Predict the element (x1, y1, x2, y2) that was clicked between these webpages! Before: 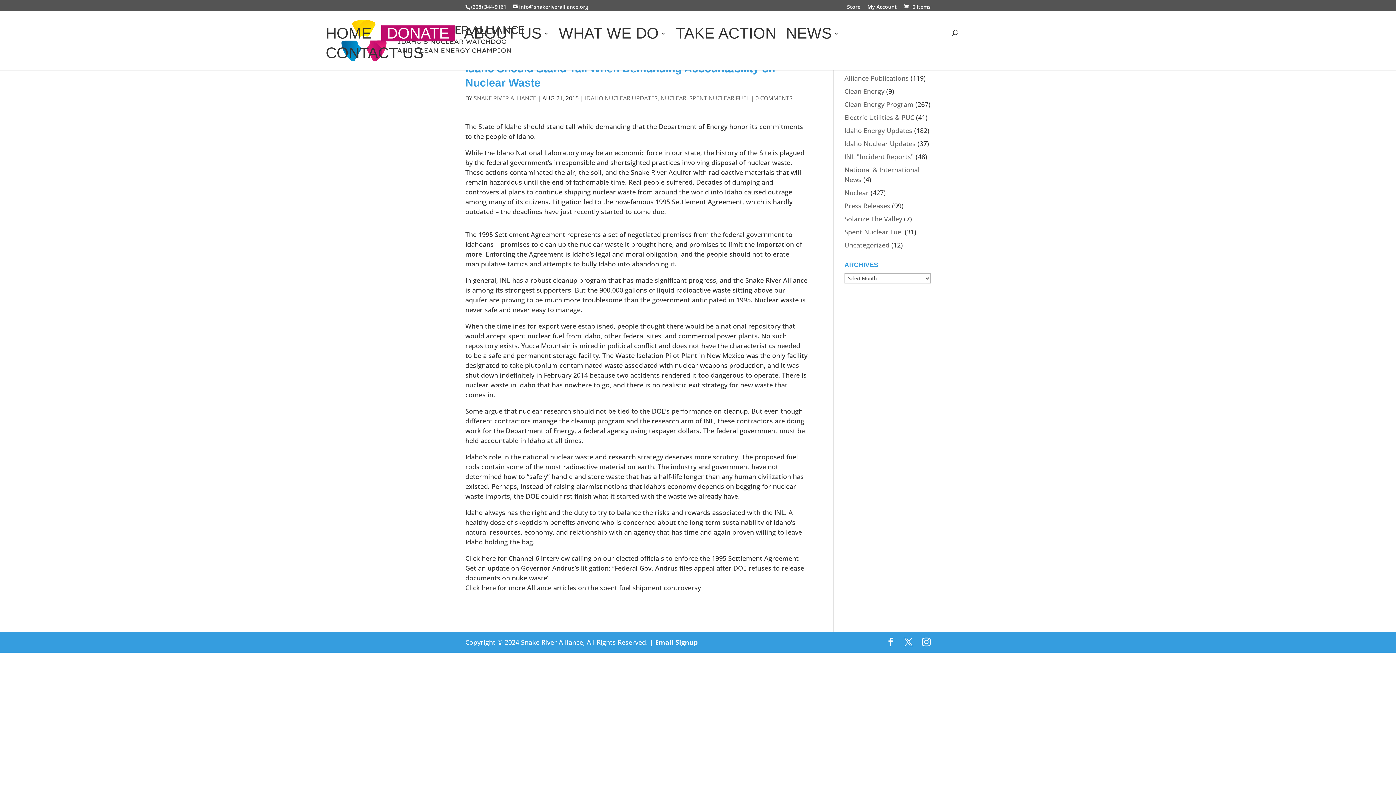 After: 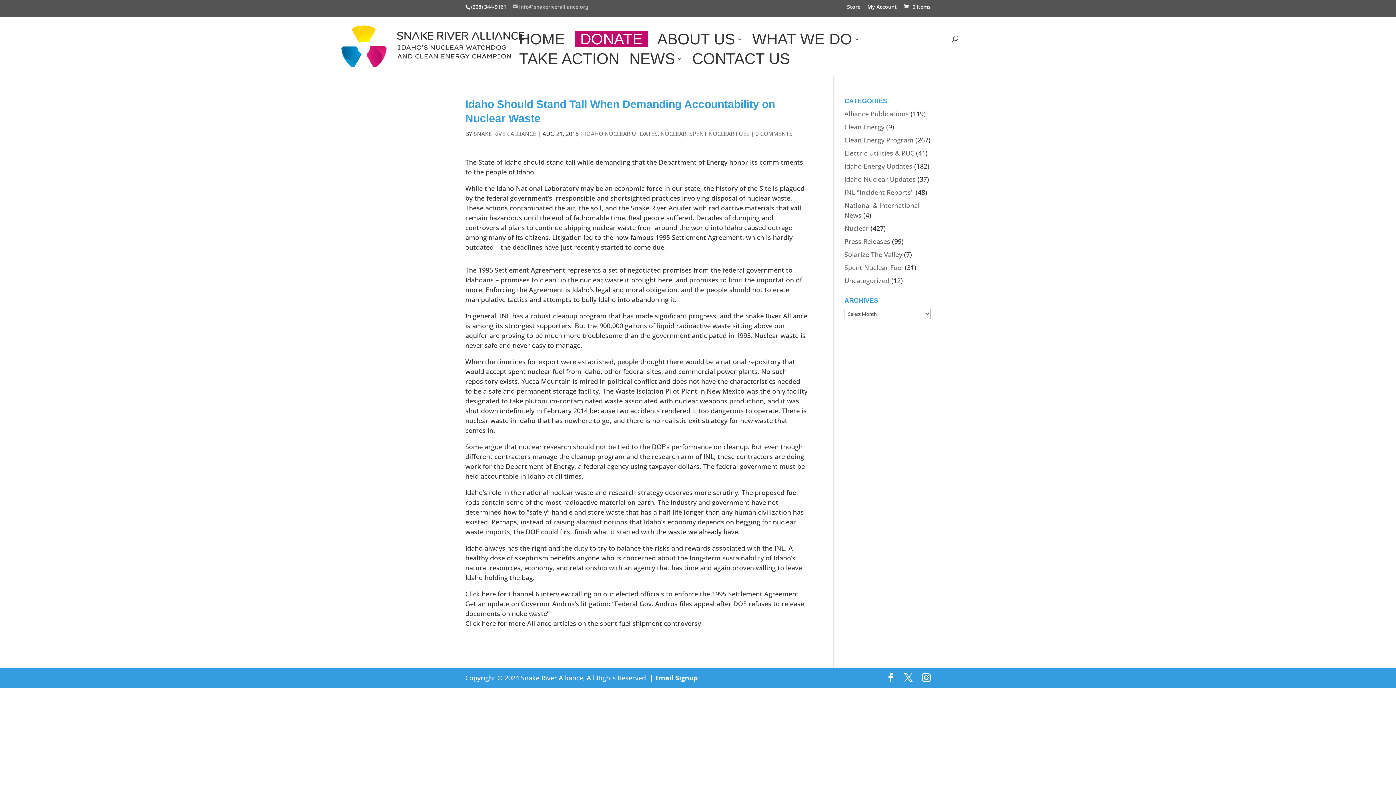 Action: label: info@snakeriveralliance.org bbox: (512, 3, 588, 10)